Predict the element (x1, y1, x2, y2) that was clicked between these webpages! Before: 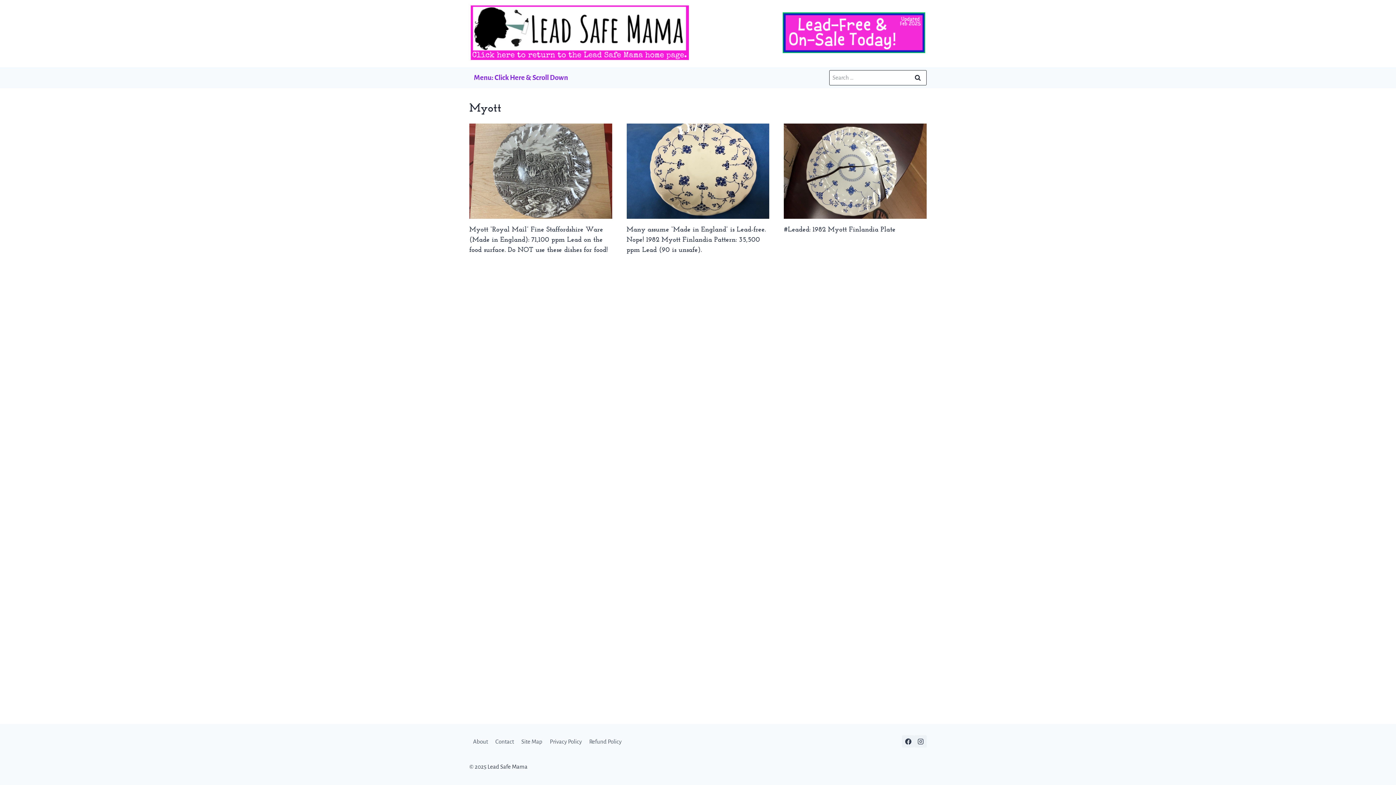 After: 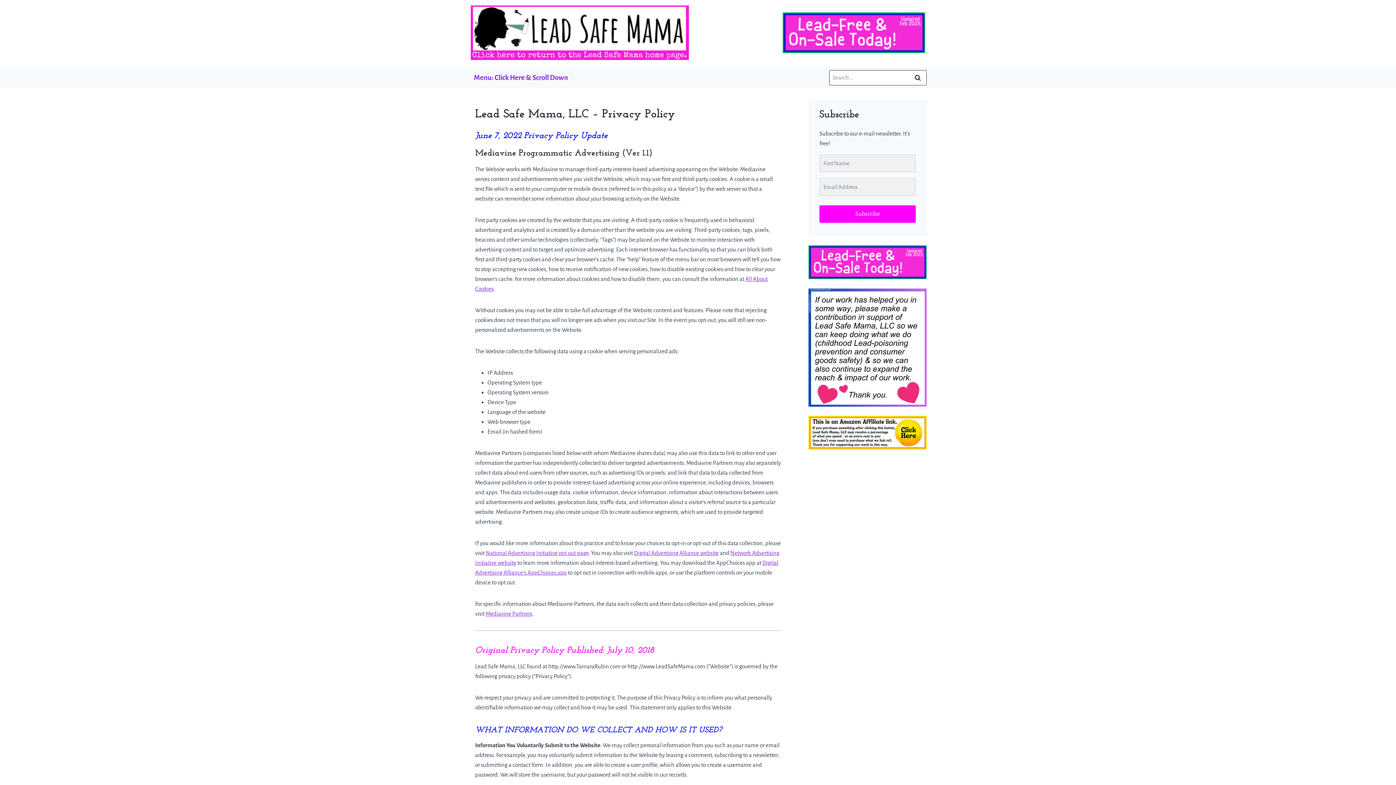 Action: bbox: (546, 735, 585, 748) label: Privacy Policy